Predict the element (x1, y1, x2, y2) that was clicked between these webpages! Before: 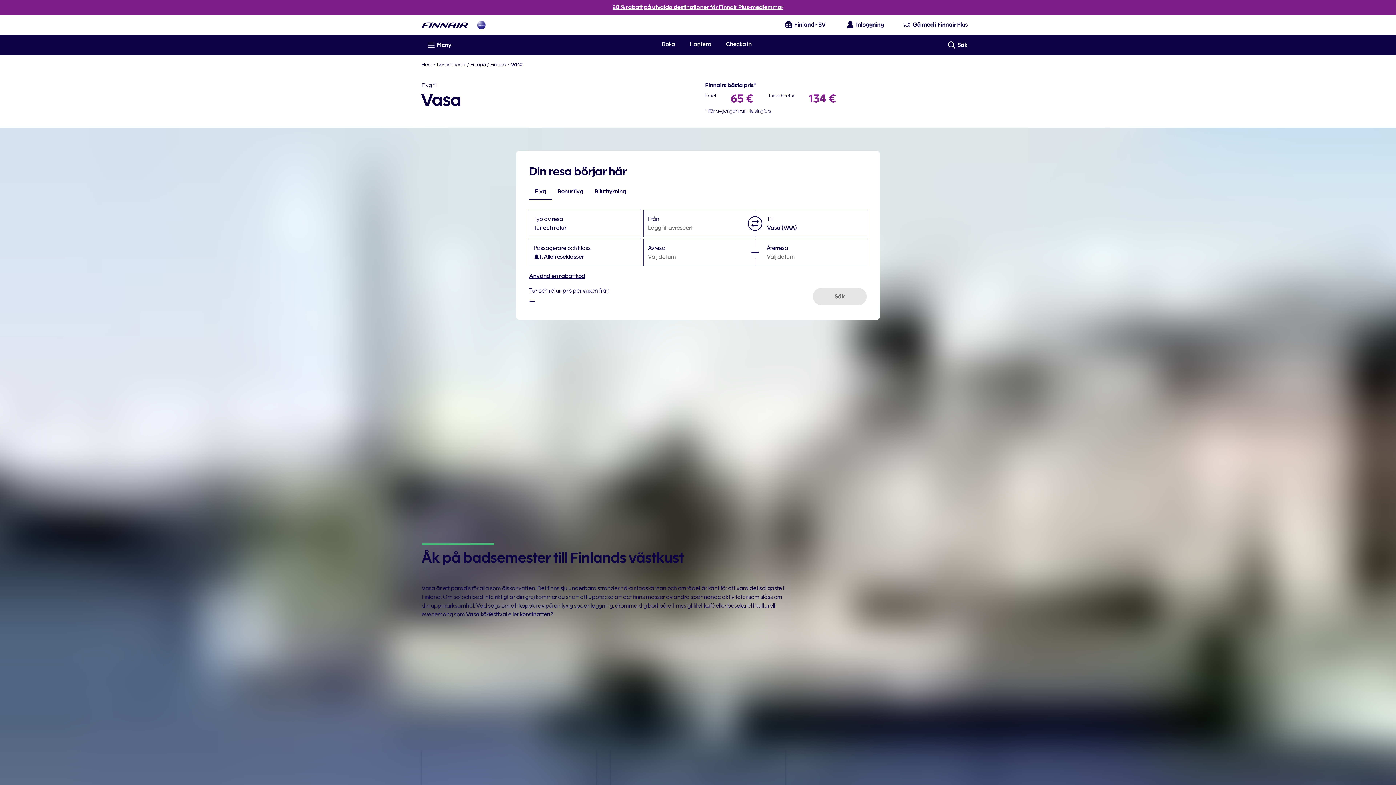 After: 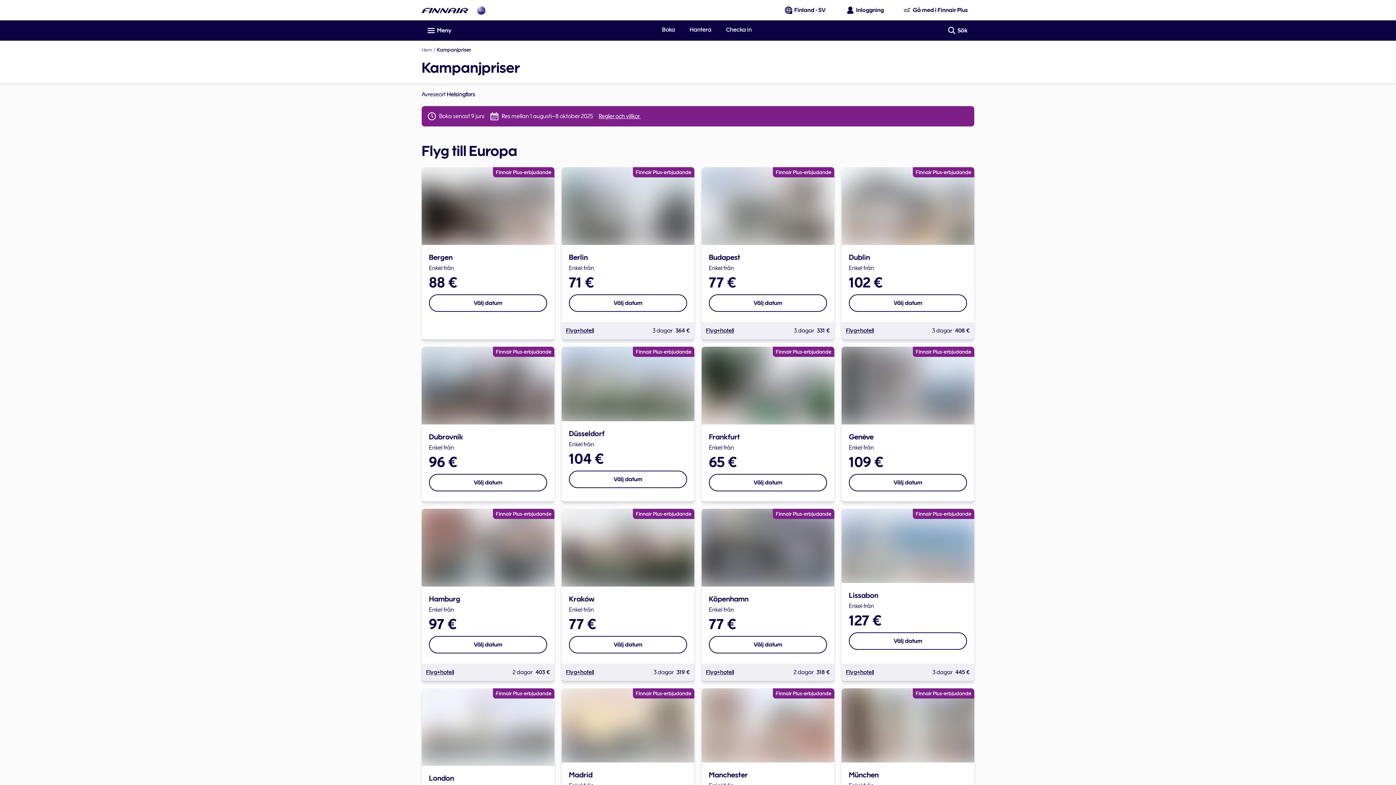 Action: bbox: (609, 0, 786, 14) label: 20 % rabatt på utvalda destinationer för Finnair Plus-medlemmar